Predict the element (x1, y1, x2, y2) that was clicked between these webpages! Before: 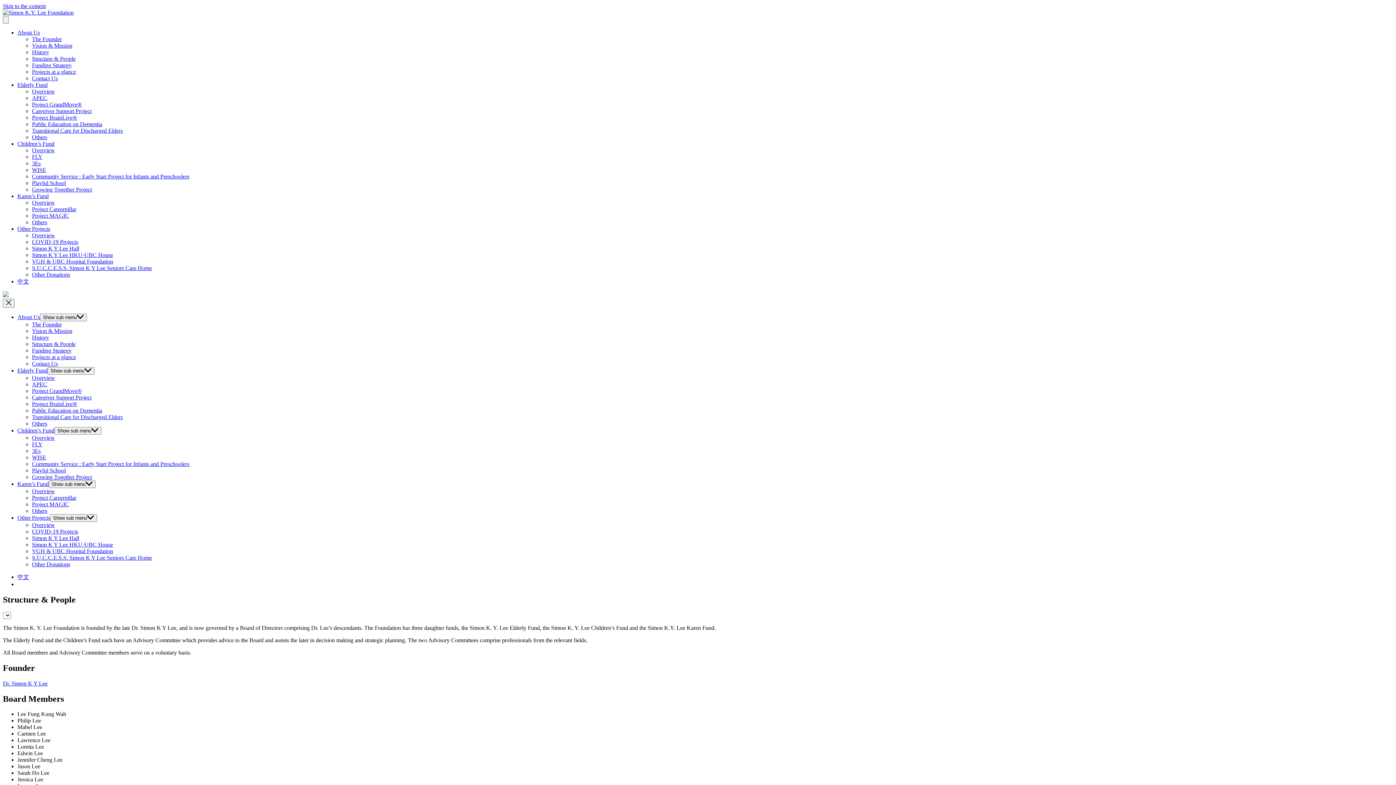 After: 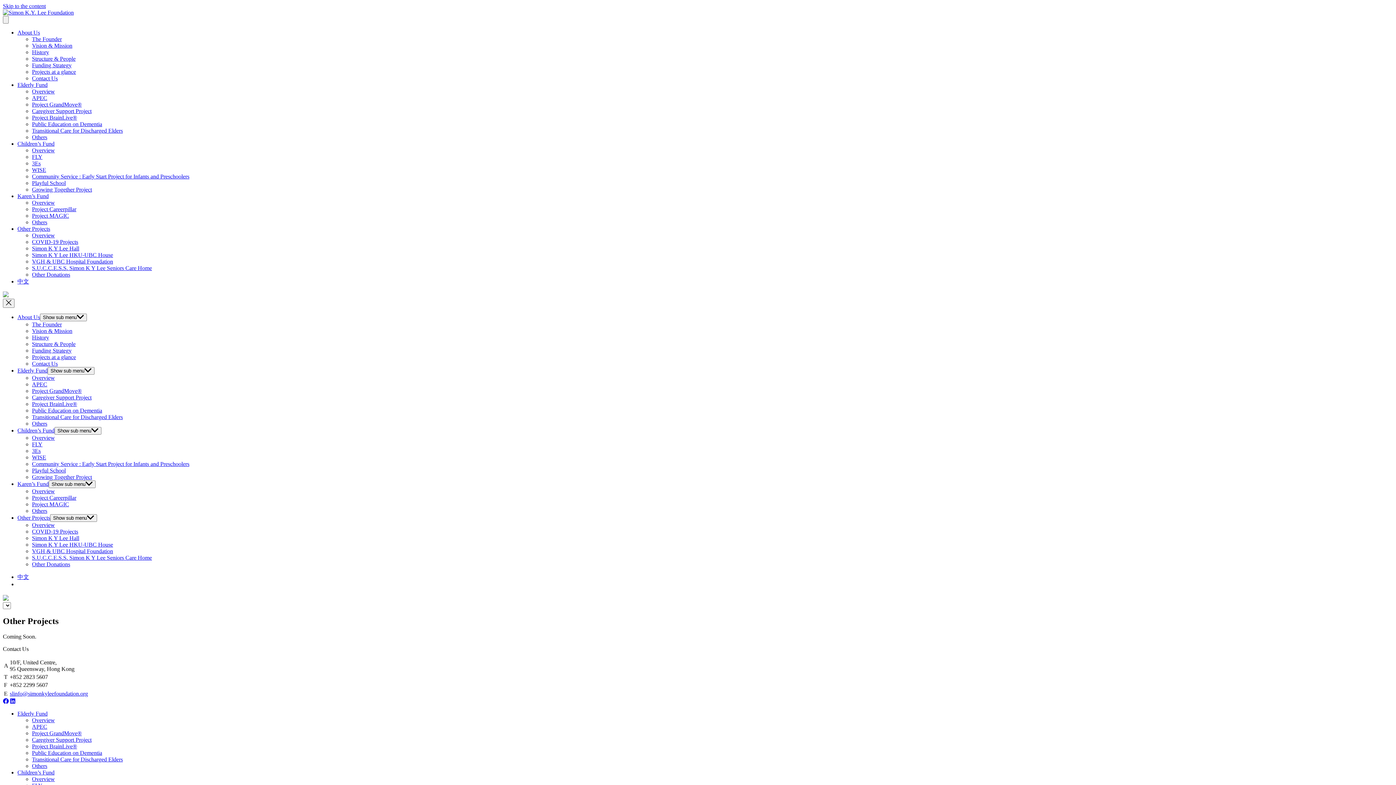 Action: label: Other Projects bbox: (17, 225, 50, 232)